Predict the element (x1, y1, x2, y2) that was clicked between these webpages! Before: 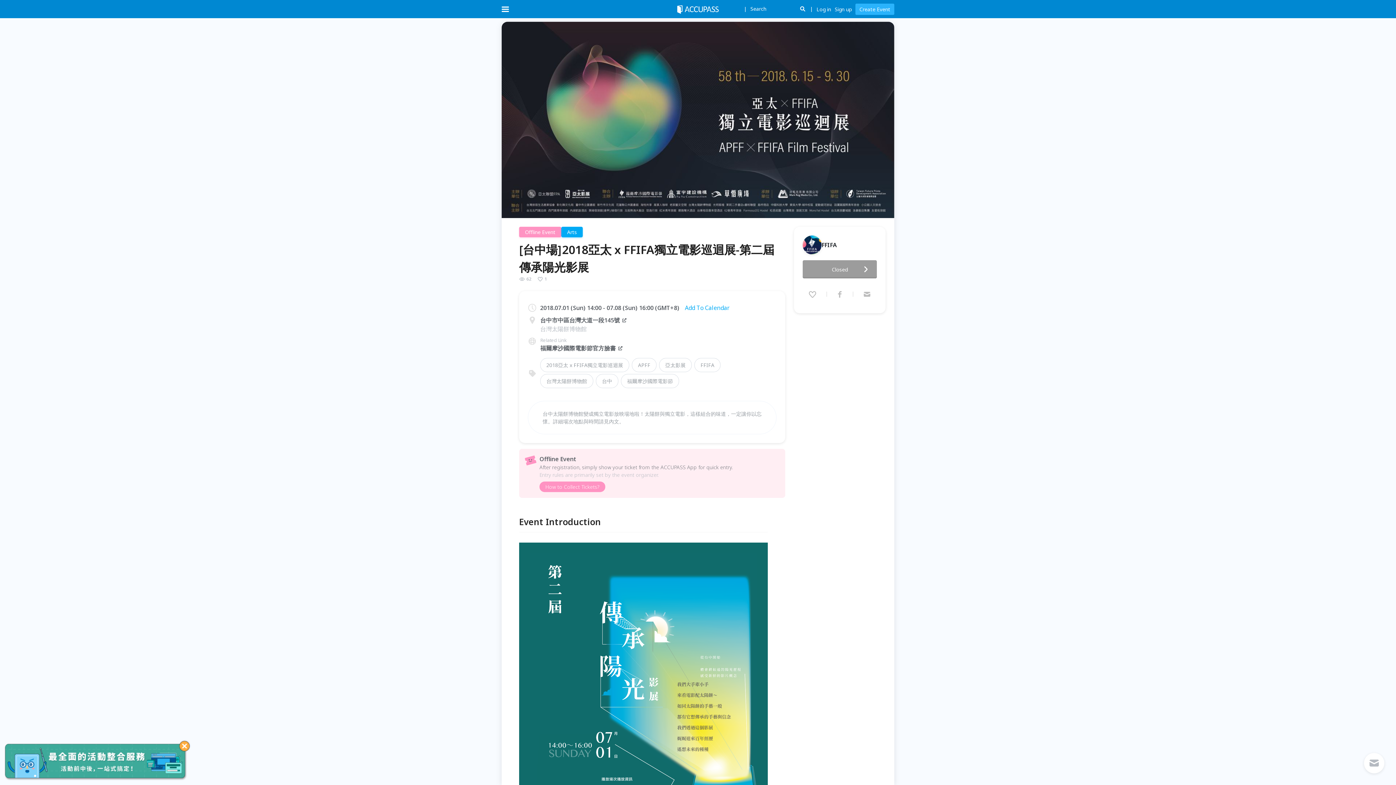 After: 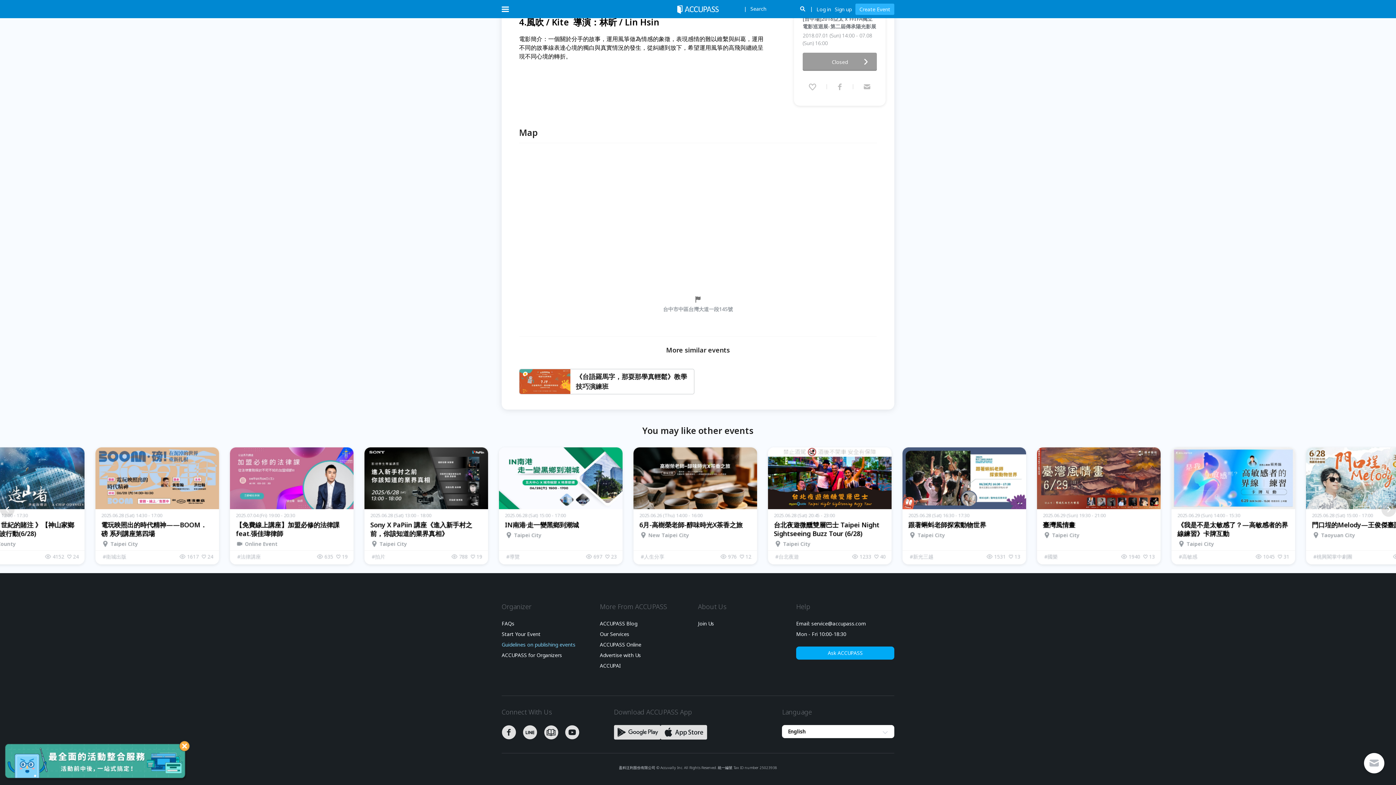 Action: label: Guidelines on publishing events bbox: (501, 438, 574, 444)